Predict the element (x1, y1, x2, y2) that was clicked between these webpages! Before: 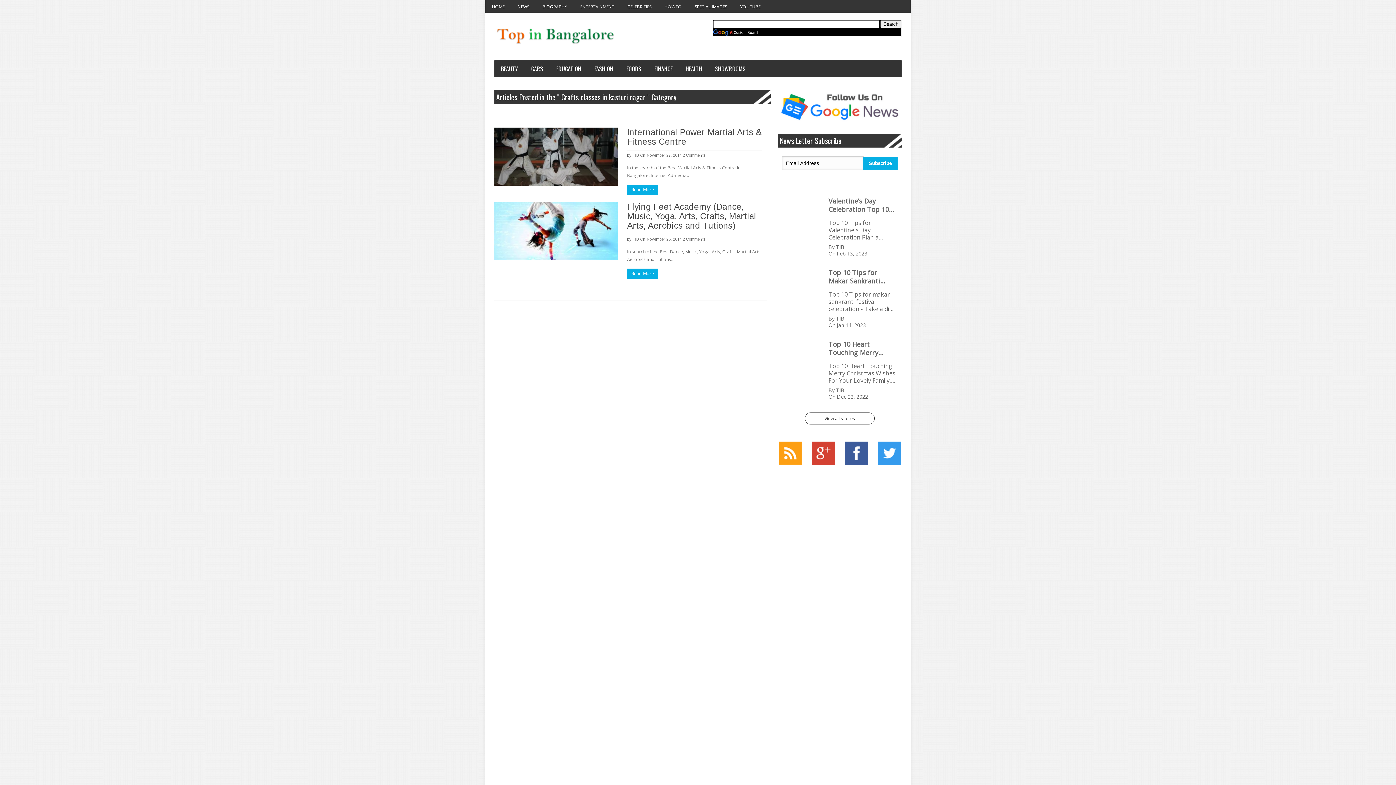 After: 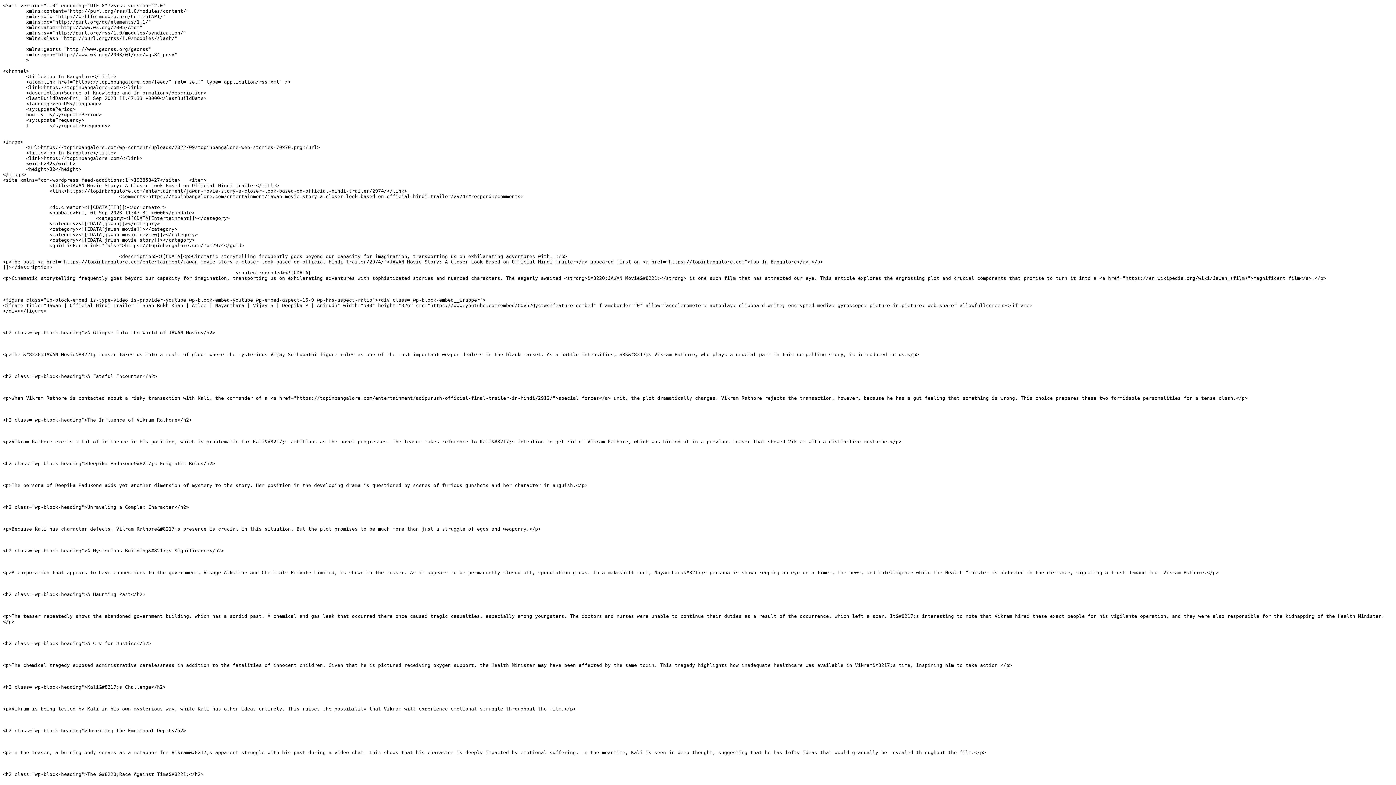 Action: bbox: (778, 460, 802, 466)